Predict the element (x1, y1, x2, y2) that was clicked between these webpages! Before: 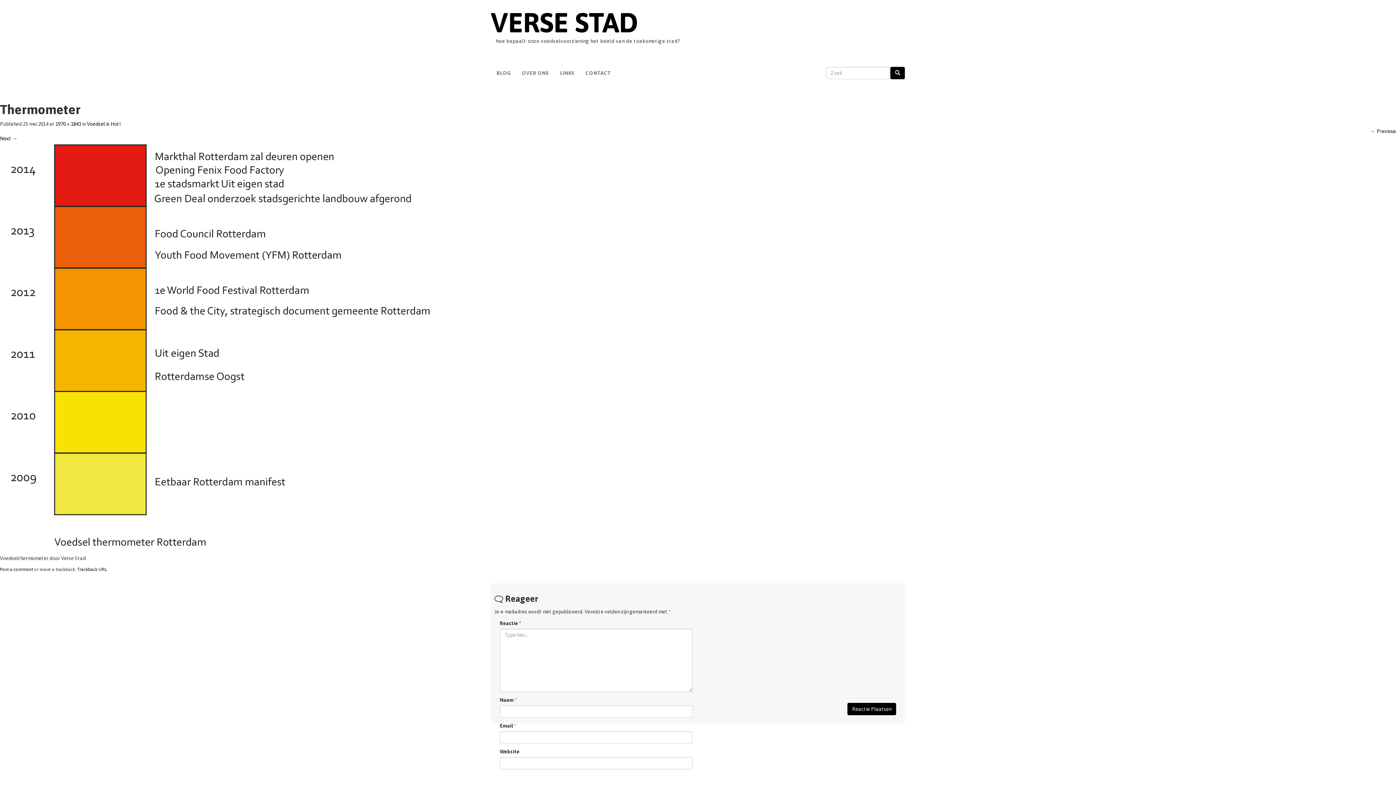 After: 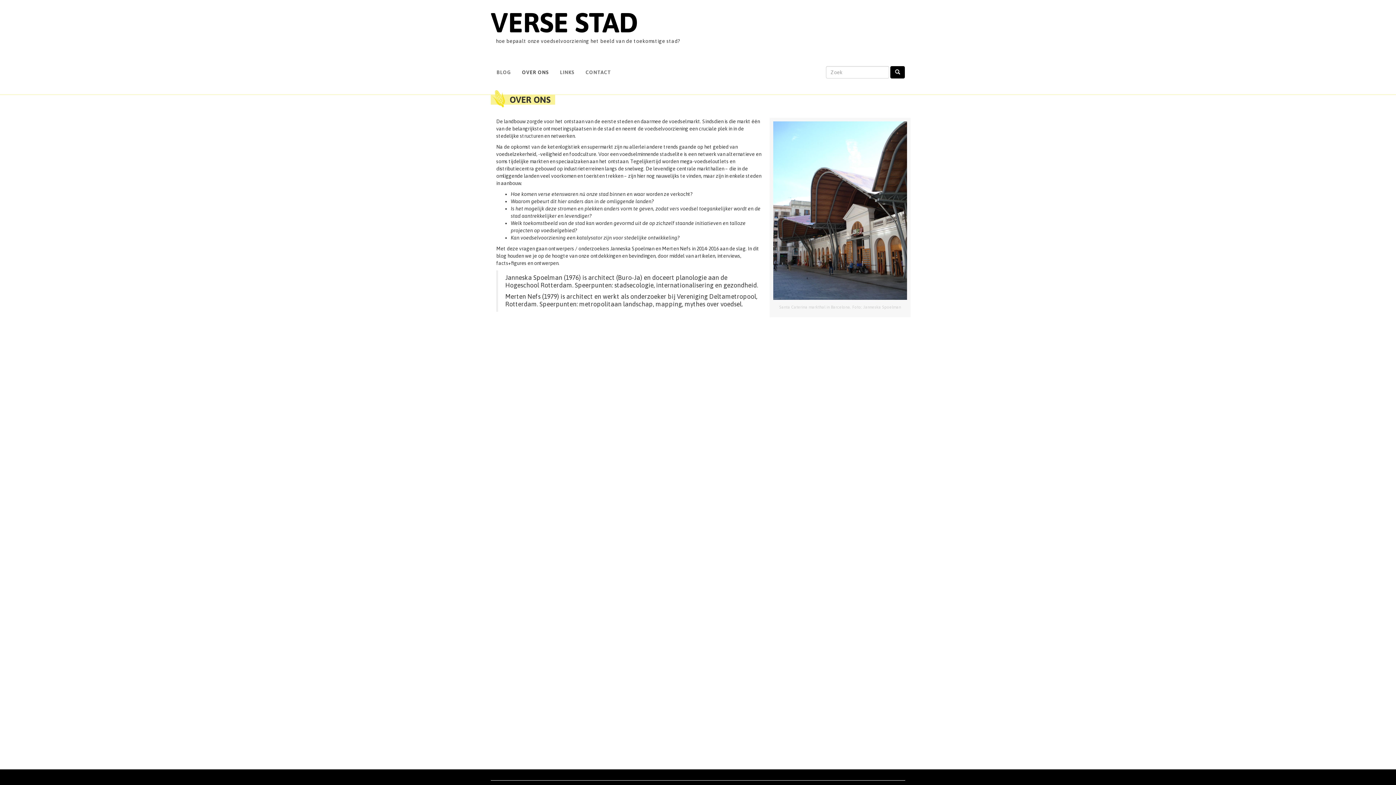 Action: label: OVER ONS bbox: (516, 64, 554, 82)